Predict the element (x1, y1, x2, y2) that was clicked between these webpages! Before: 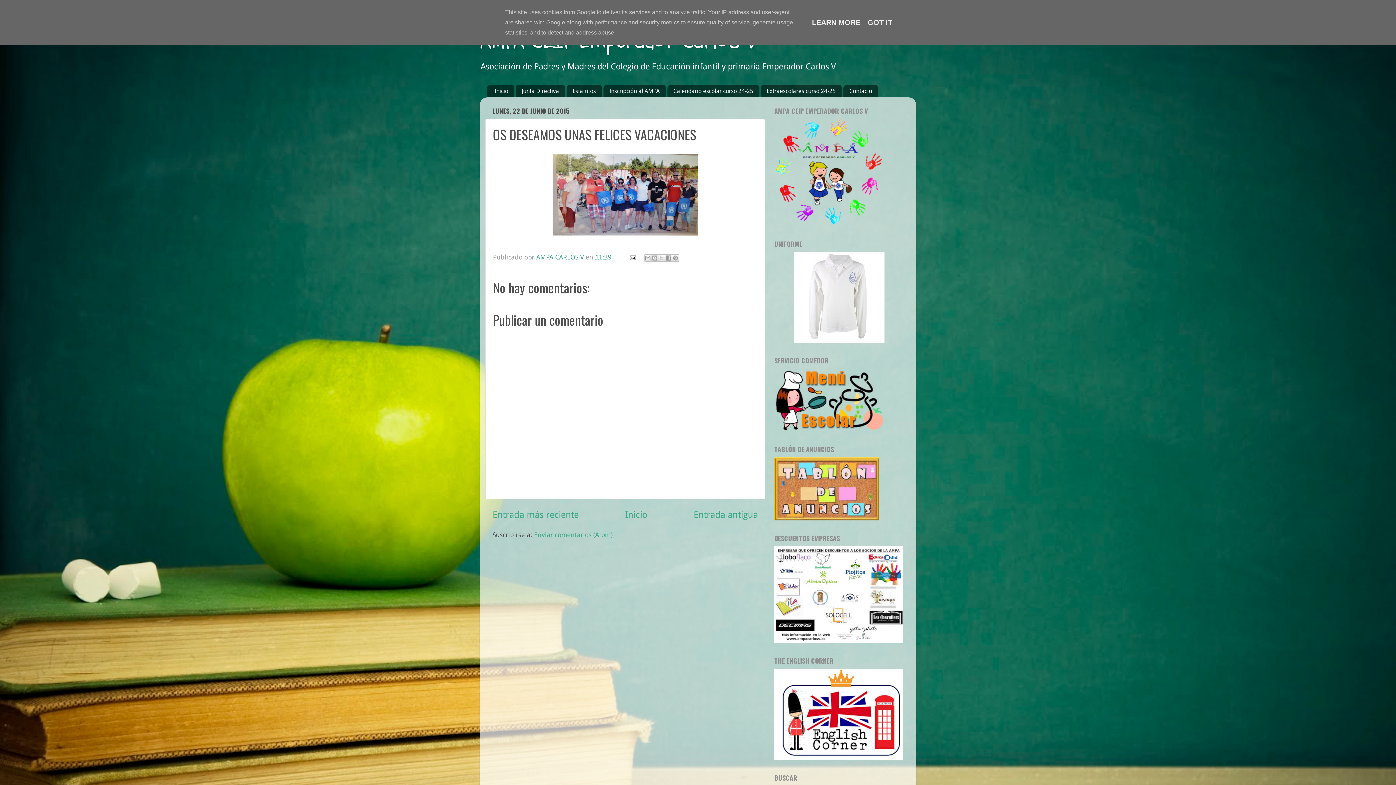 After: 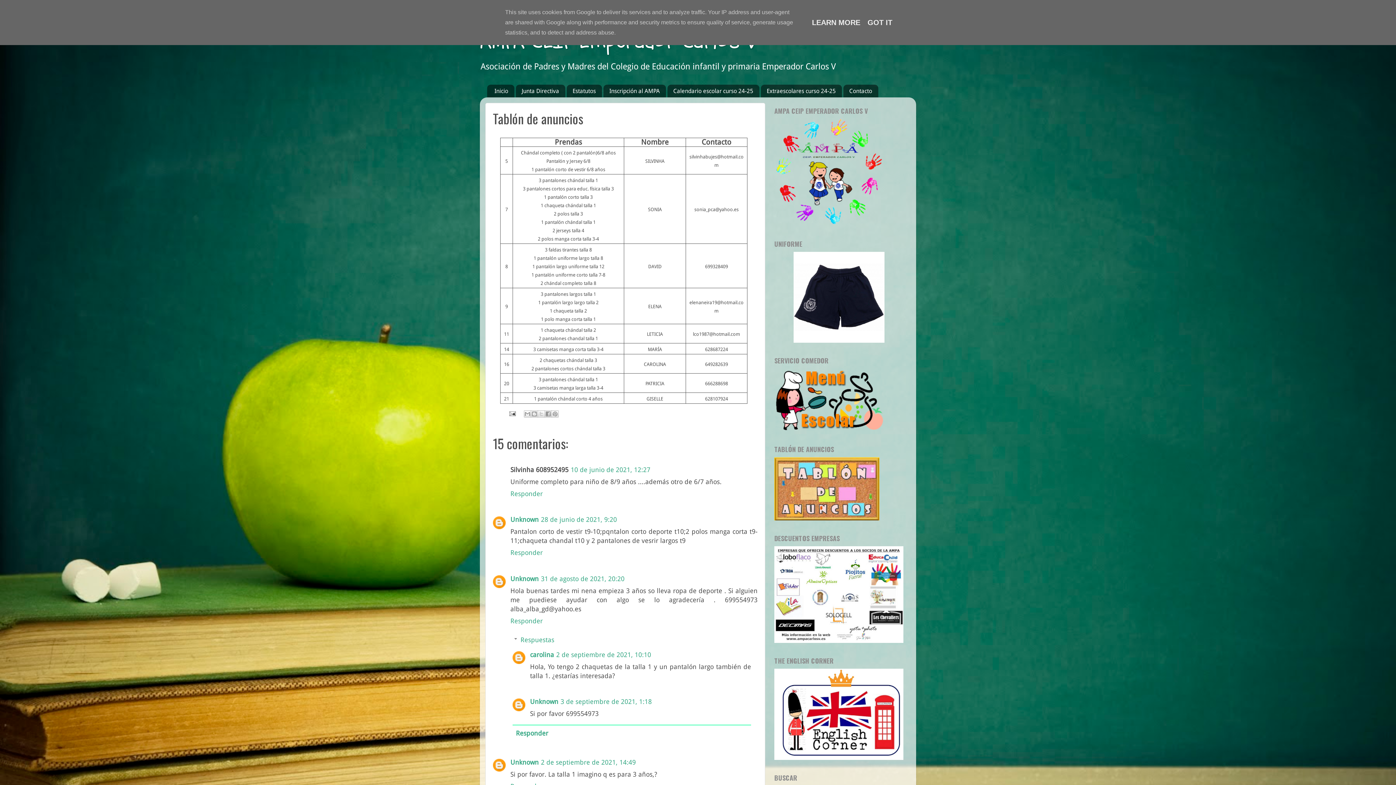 Action: bbox: (774, 514, 879, 522)